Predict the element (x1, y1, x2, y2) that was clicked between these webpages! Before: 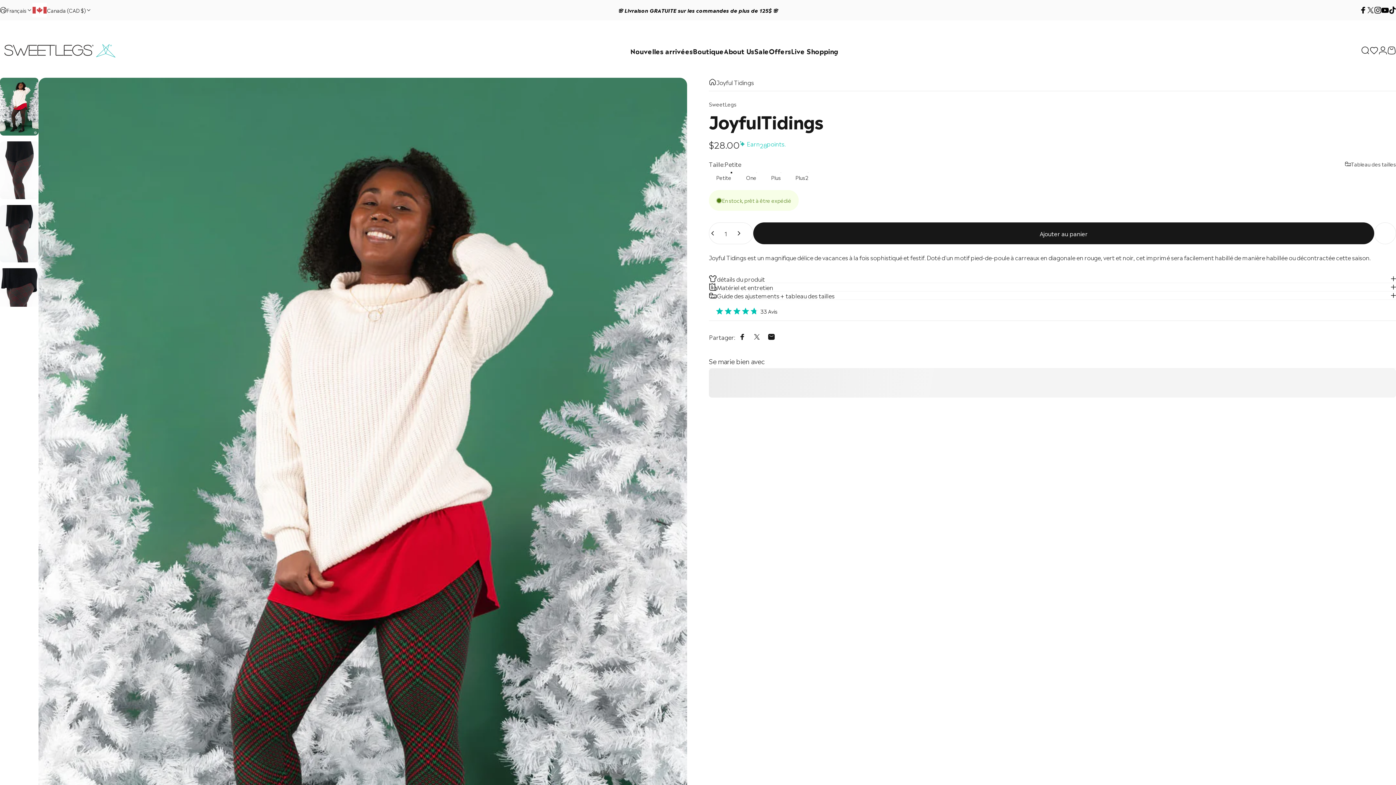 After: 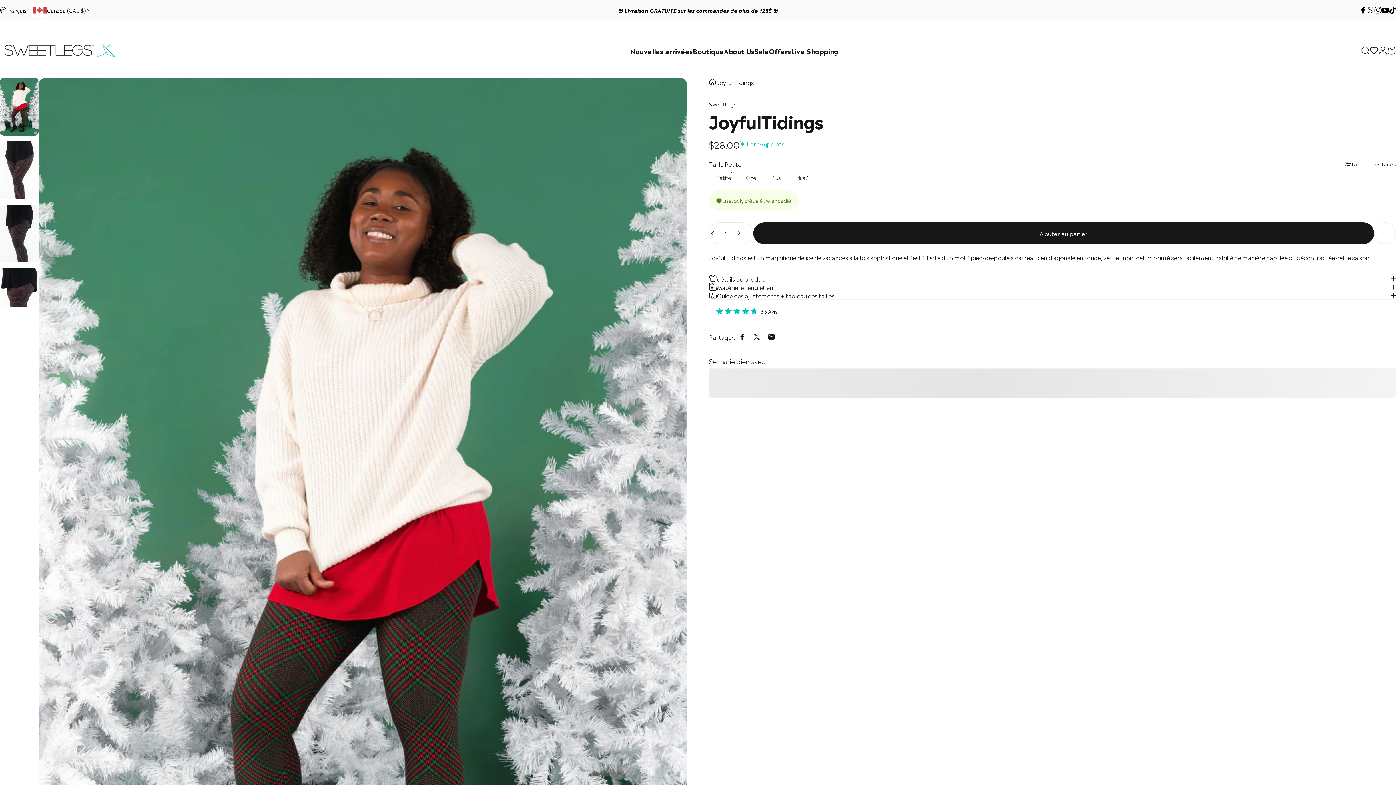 Action: label: Canada (CAD $) bbox: (32, 0, 91, 20)